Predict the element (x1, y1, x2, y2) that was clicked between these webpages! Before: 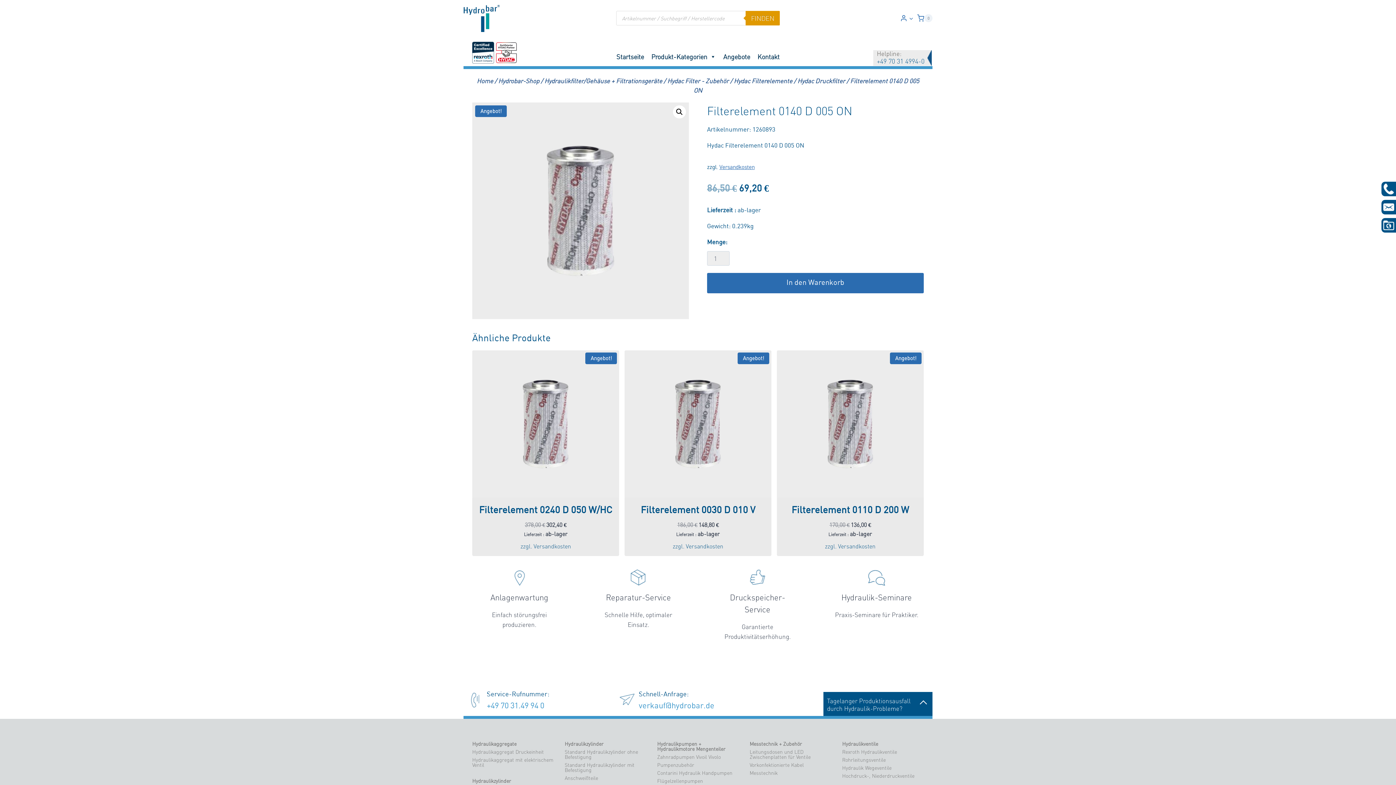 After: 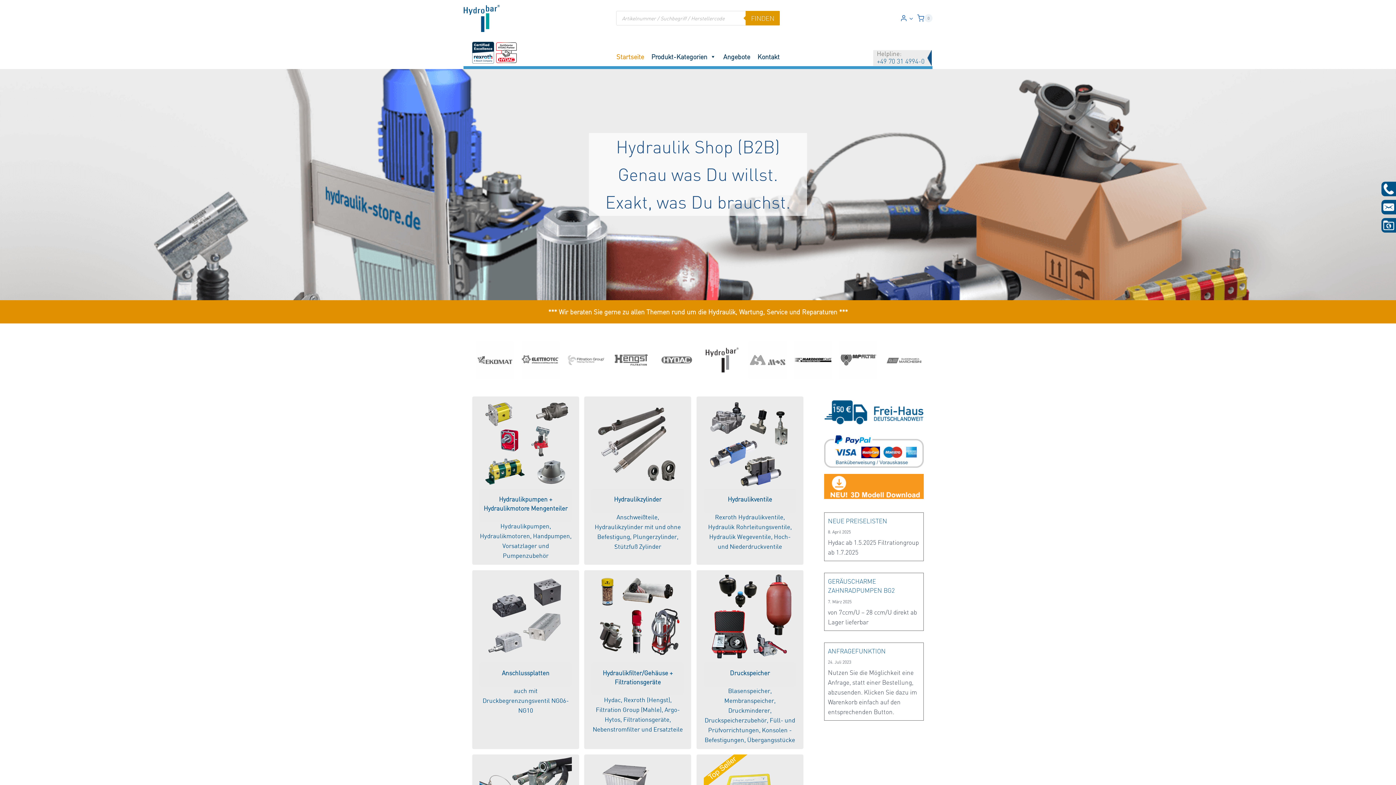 Action: label: Home bbox: (476, 77, 493, 84)